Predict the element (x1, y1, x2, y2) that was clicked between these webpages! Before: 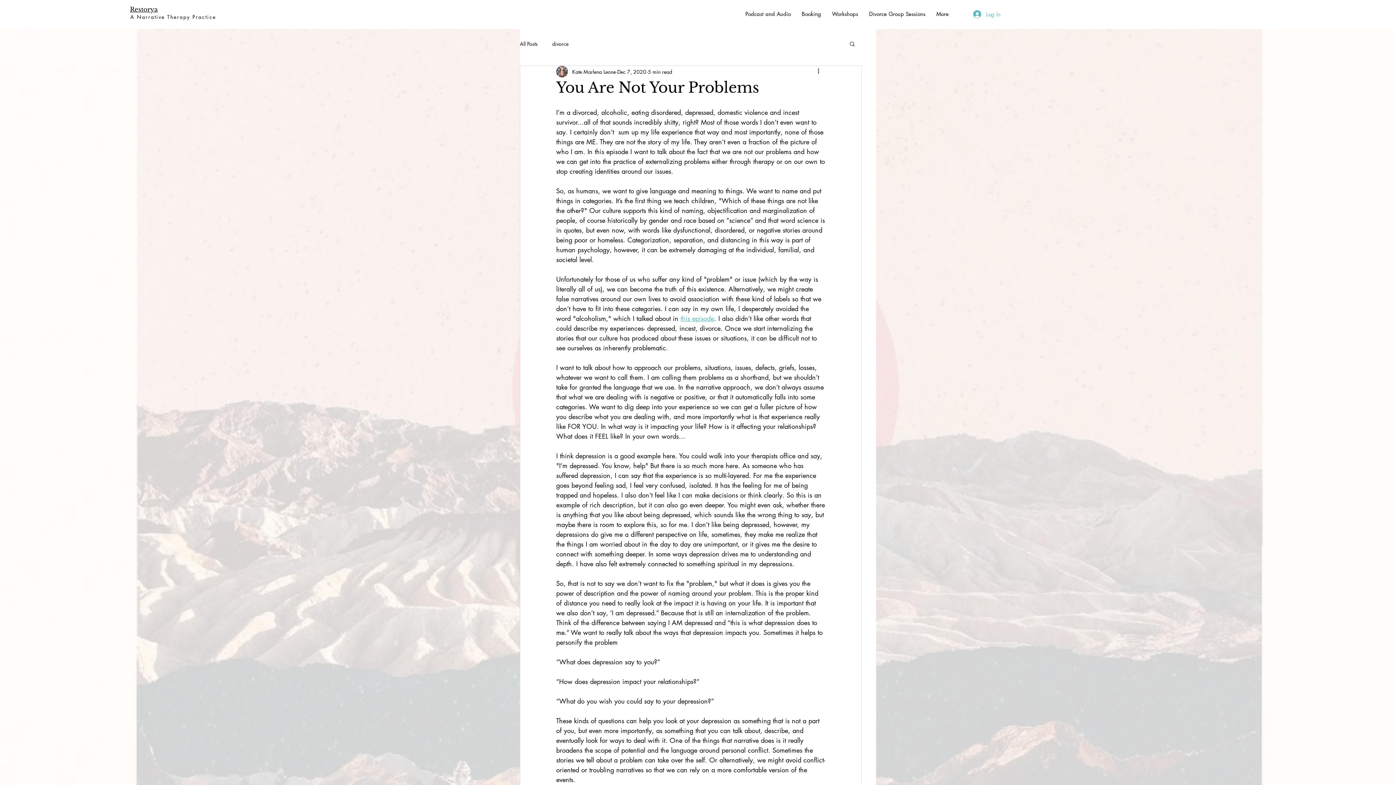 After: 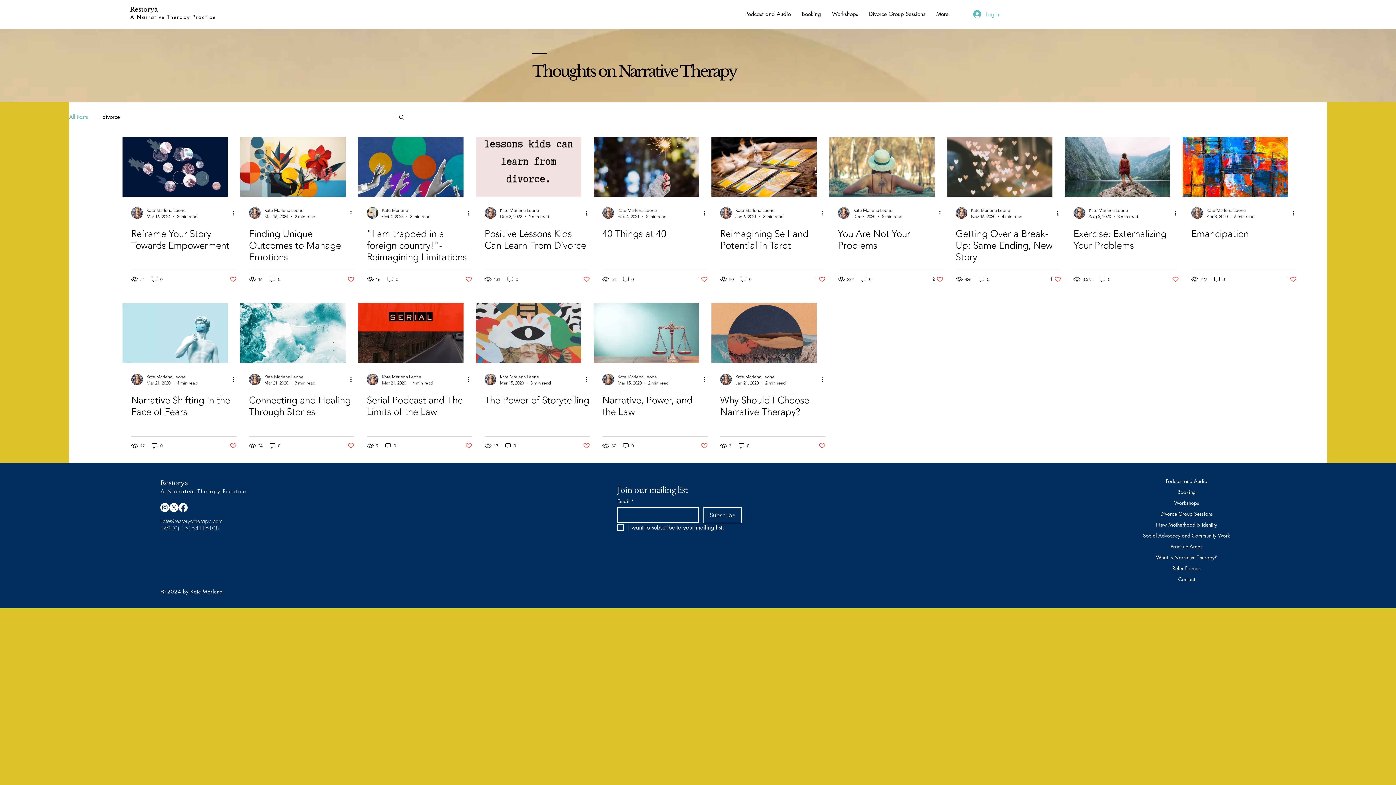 Action: label: All Posts bbox: (520, 40, 537, 47)